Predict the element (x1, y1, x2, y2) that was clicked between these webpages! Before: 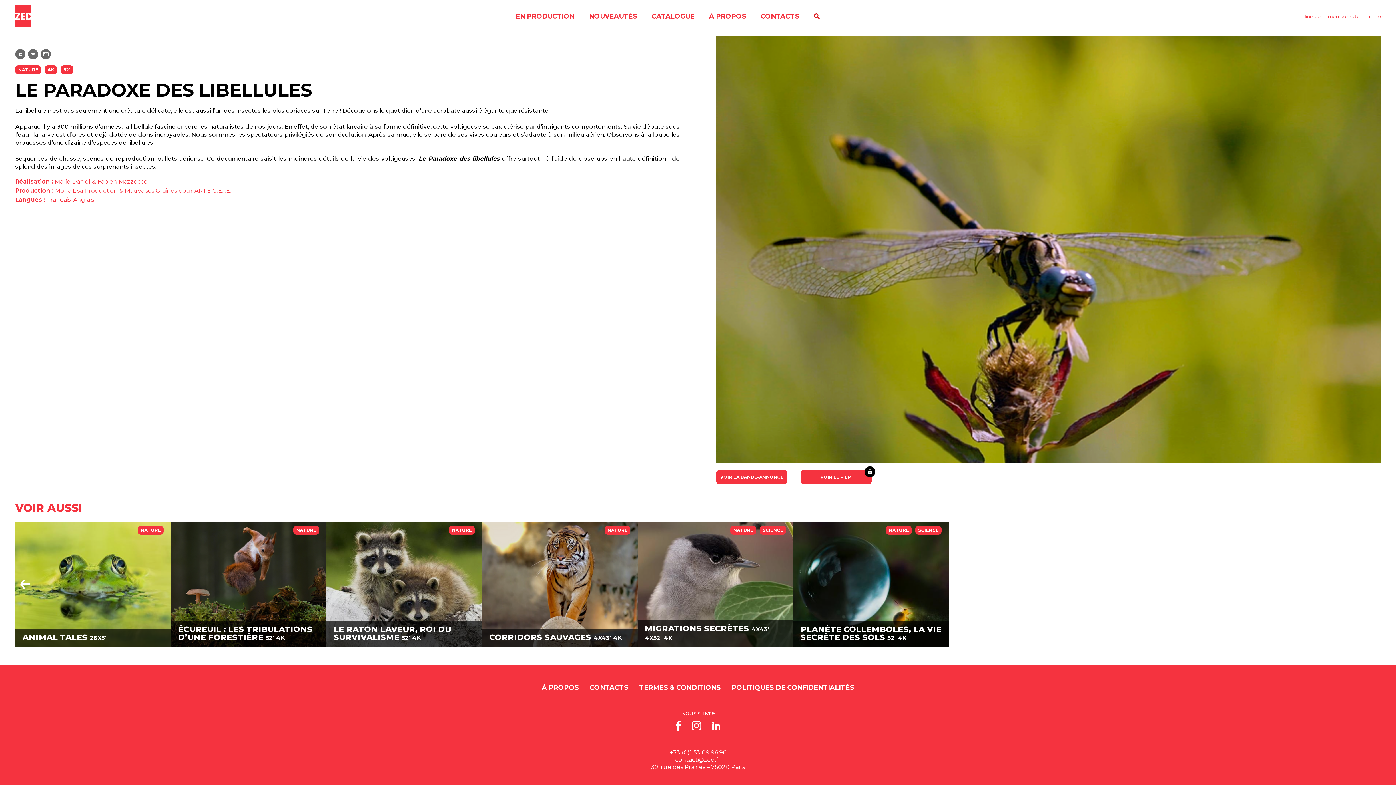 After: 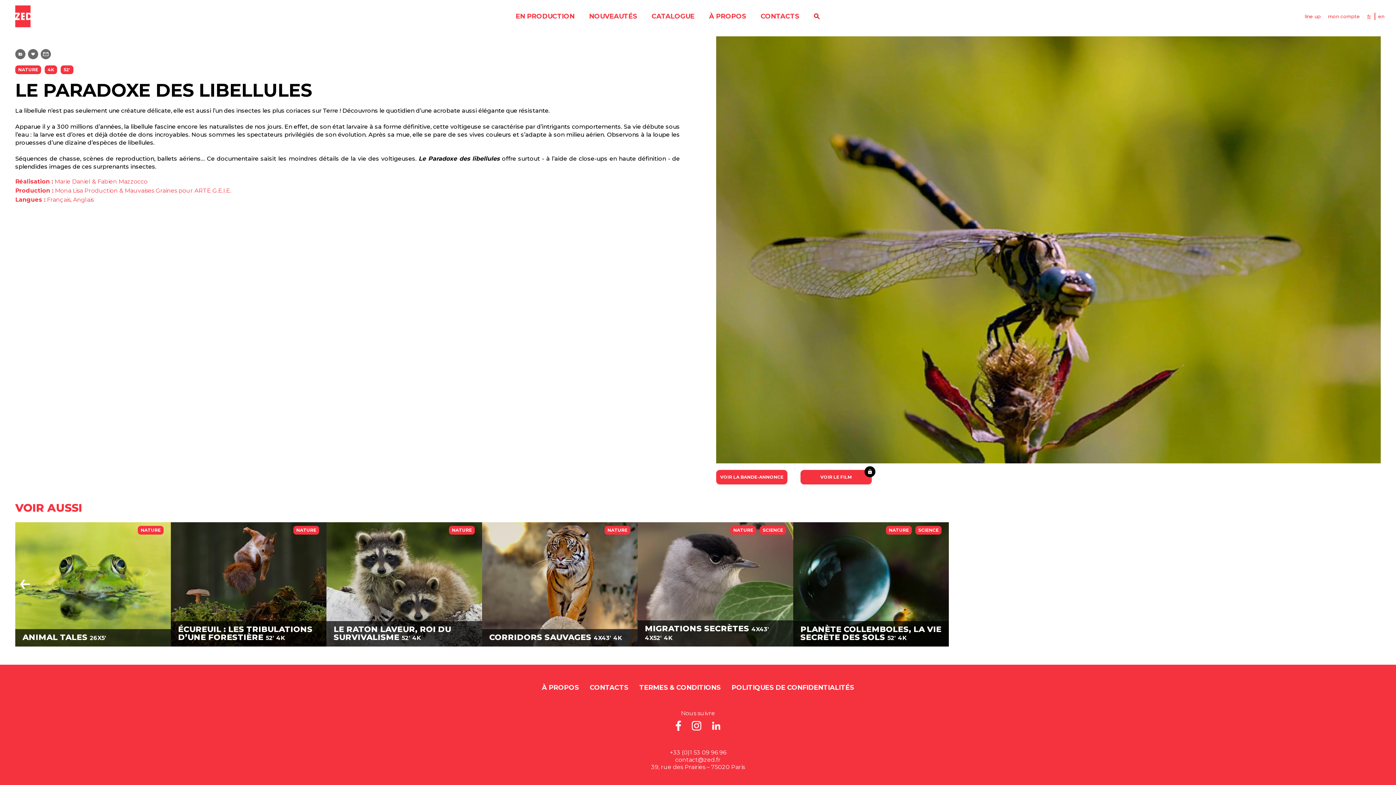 Action: bbox: (692, 721, 701, 728)